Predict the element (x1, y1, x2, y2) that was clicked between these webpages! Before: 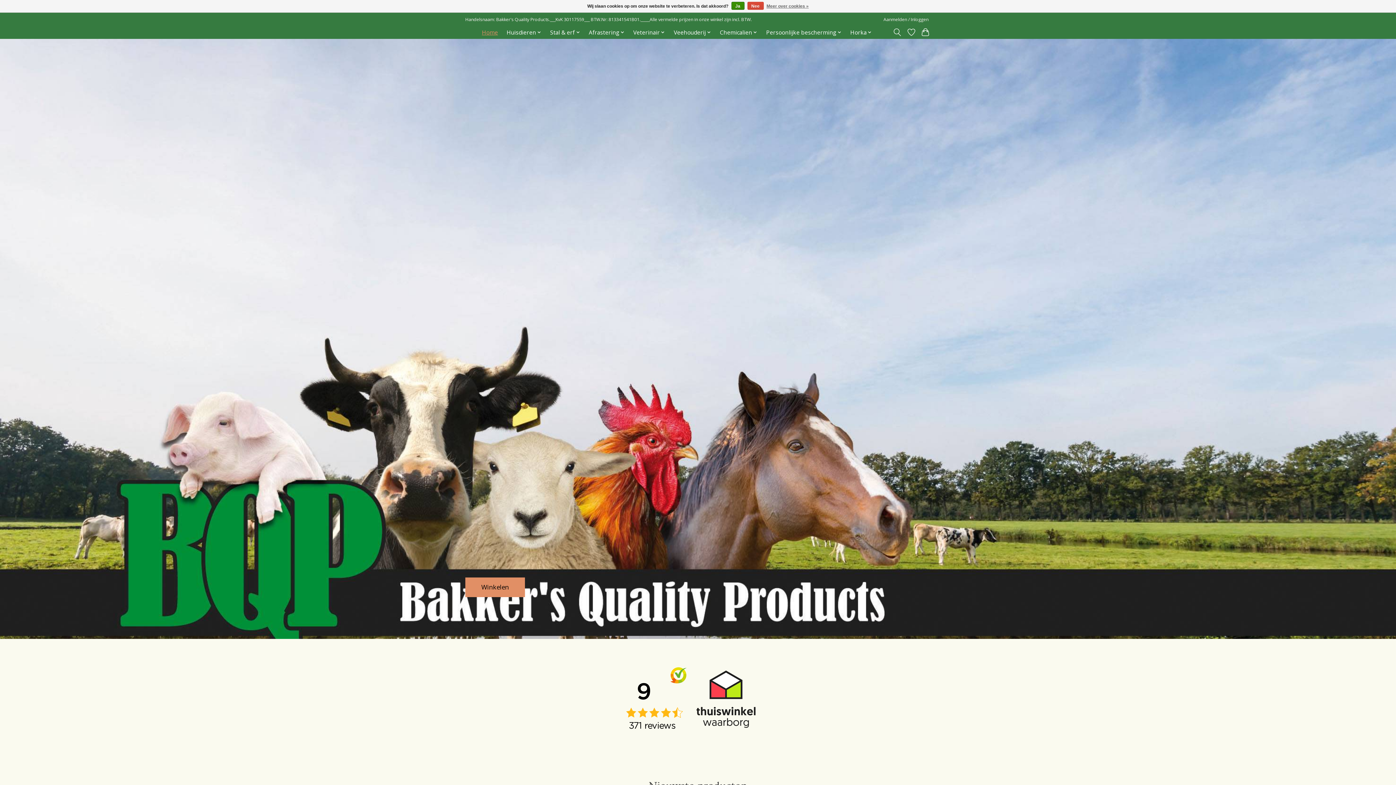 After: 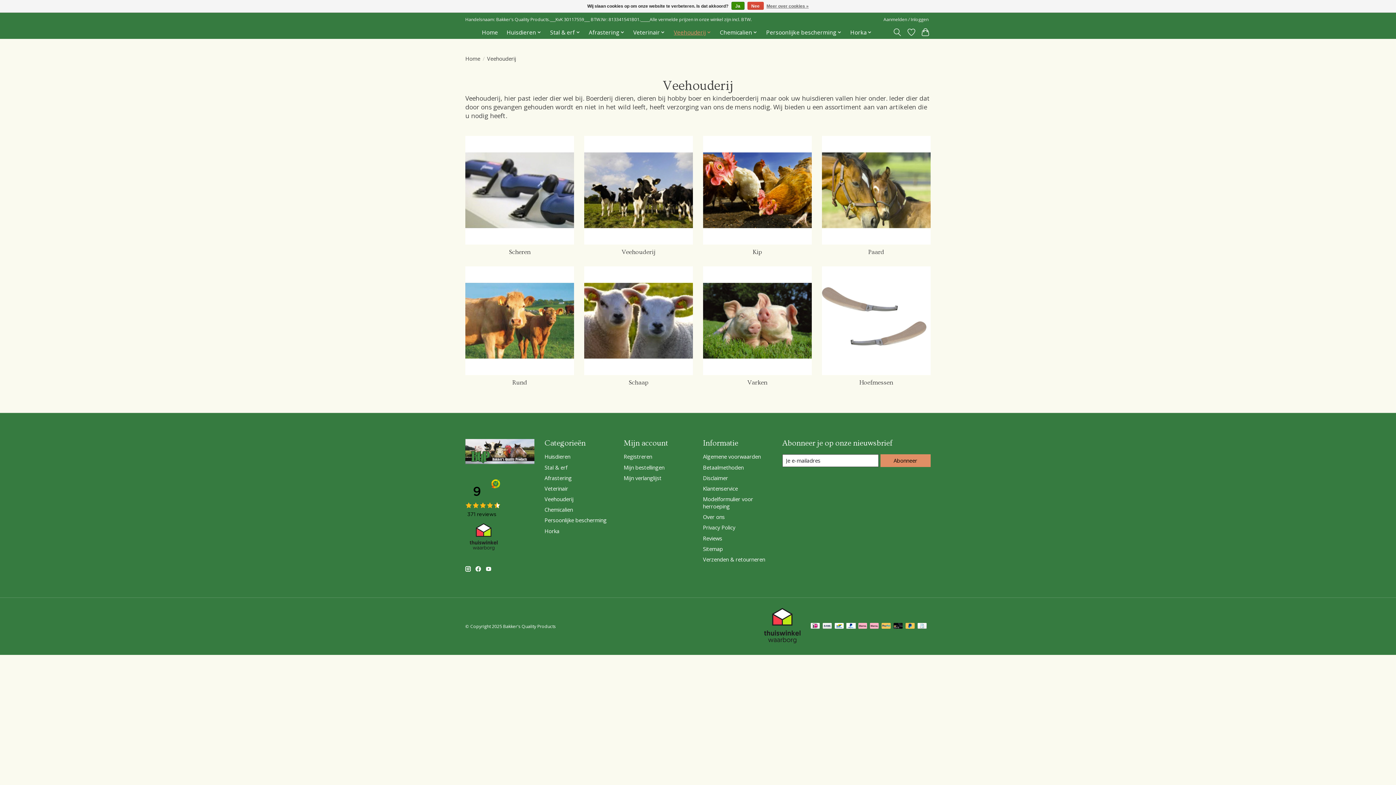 Action: bbox: (465, 577, 525, 597) label: Winkelen